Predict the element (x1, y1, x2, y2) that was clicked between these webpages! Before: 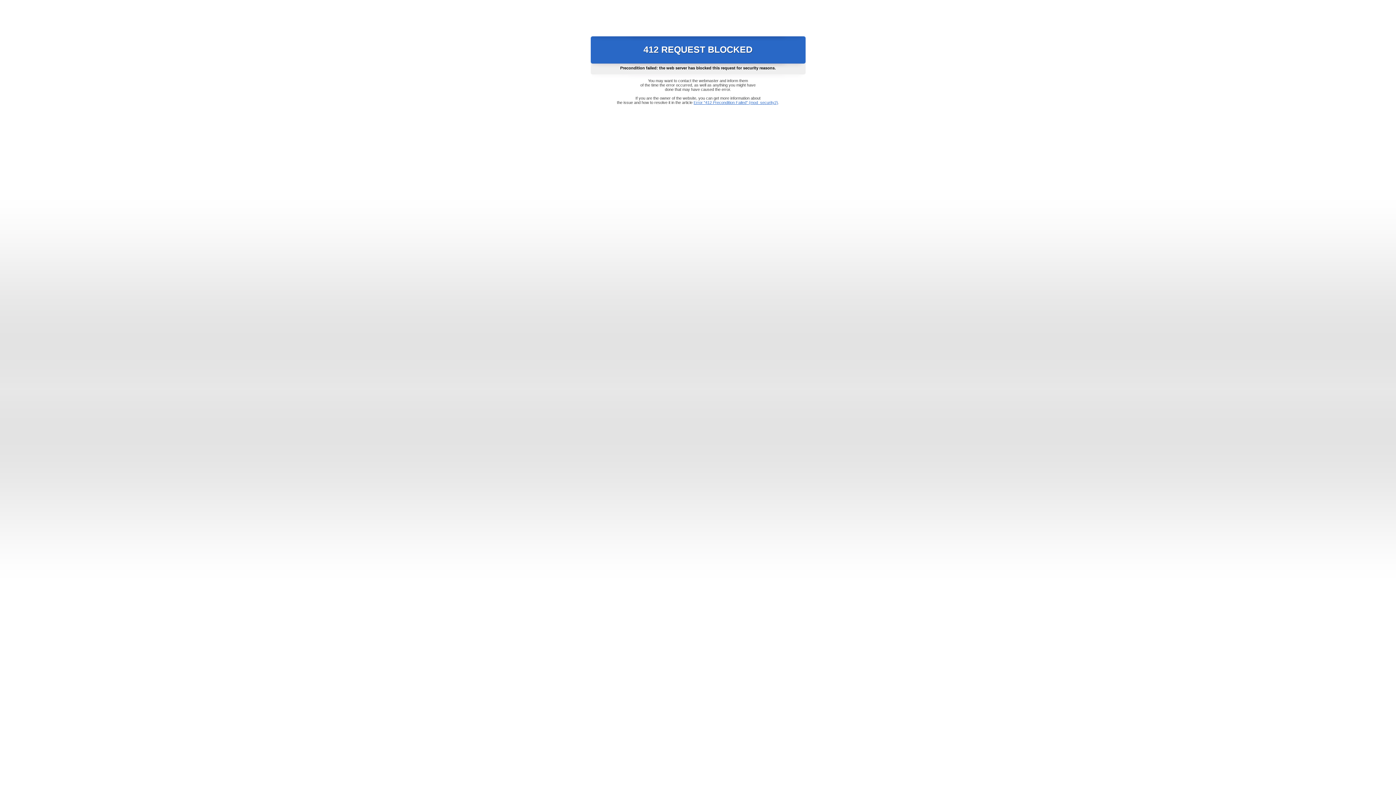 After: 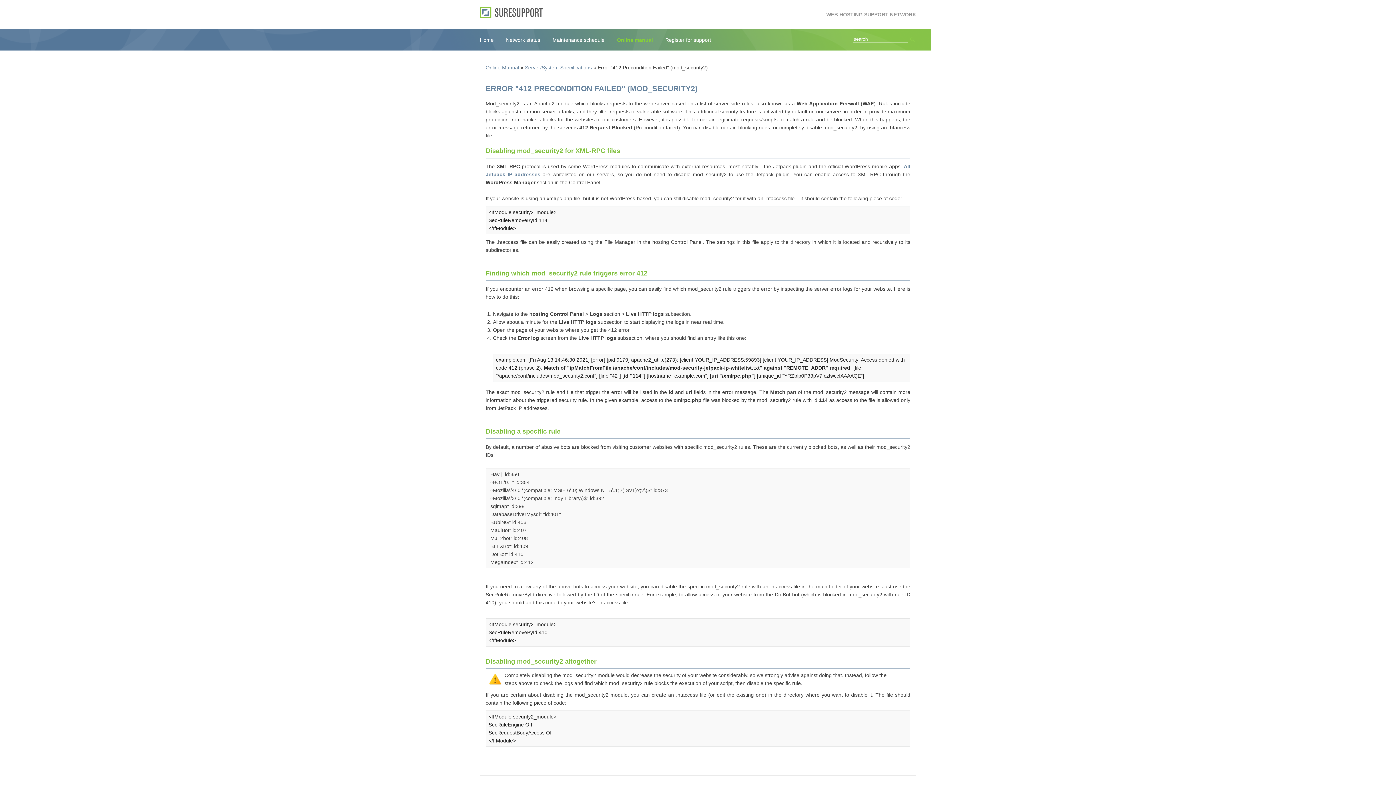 Action: bbox: (693, 100, 778, 104) label: Error "412 Precondition Failed" (mod_security2)